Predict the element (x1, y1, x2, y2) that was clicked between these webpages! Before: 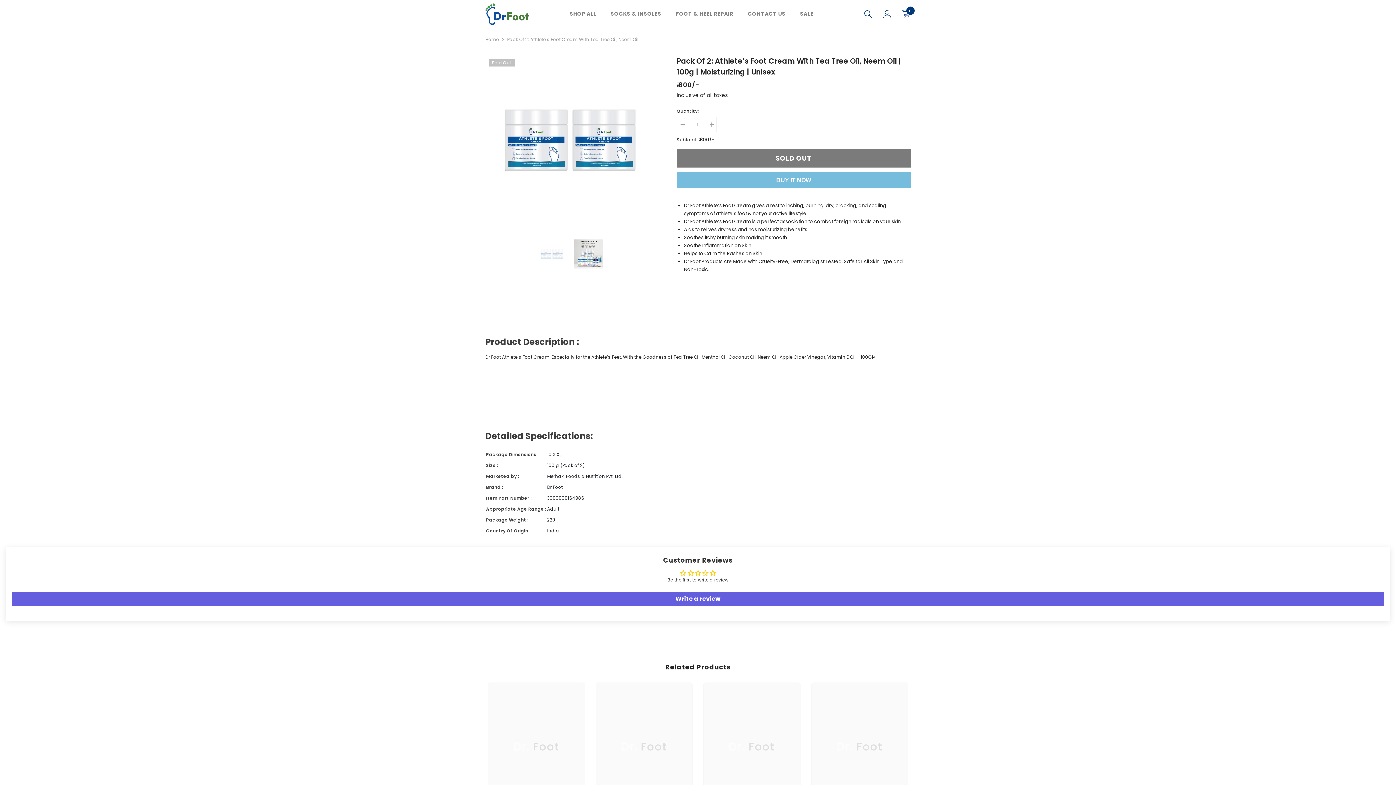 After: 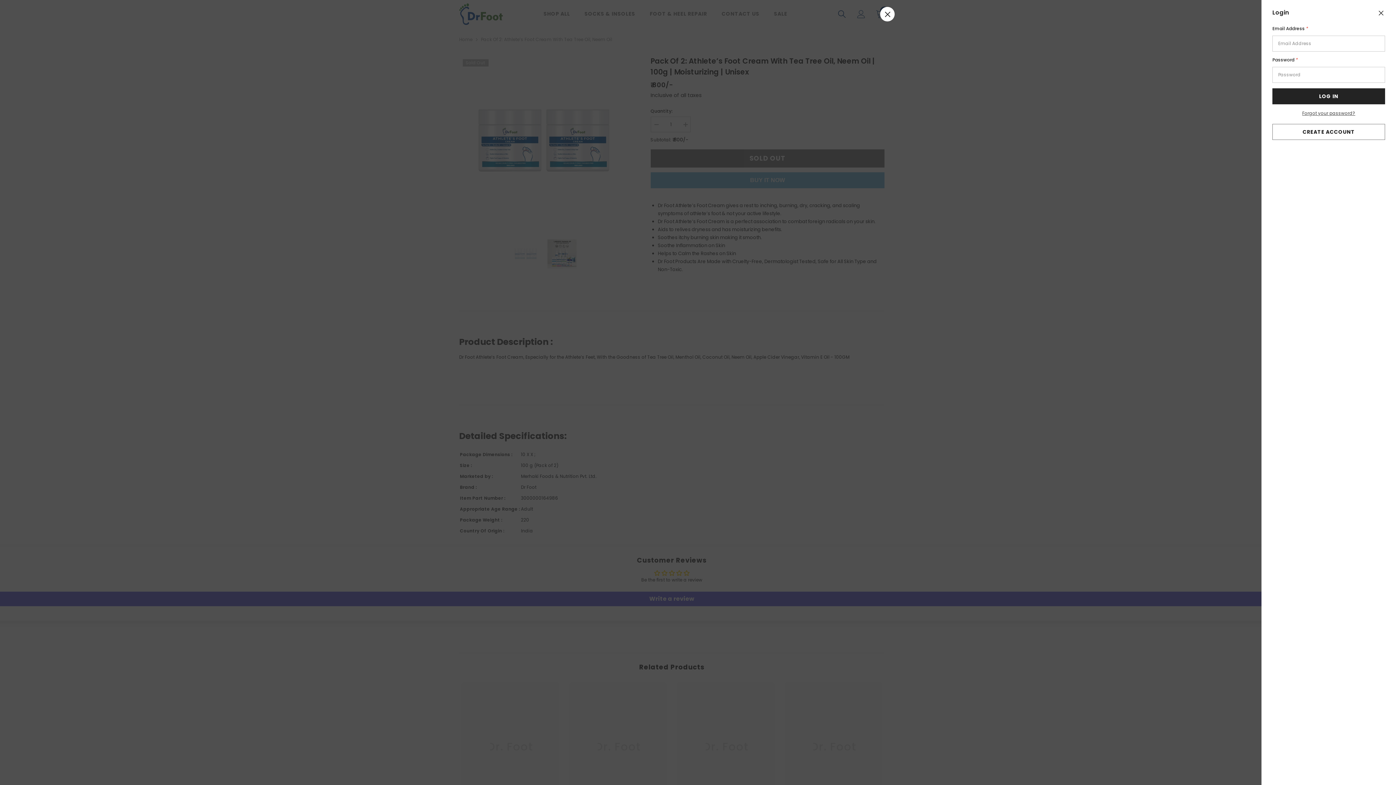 Action: bbox: (883, 9, 892, 18)